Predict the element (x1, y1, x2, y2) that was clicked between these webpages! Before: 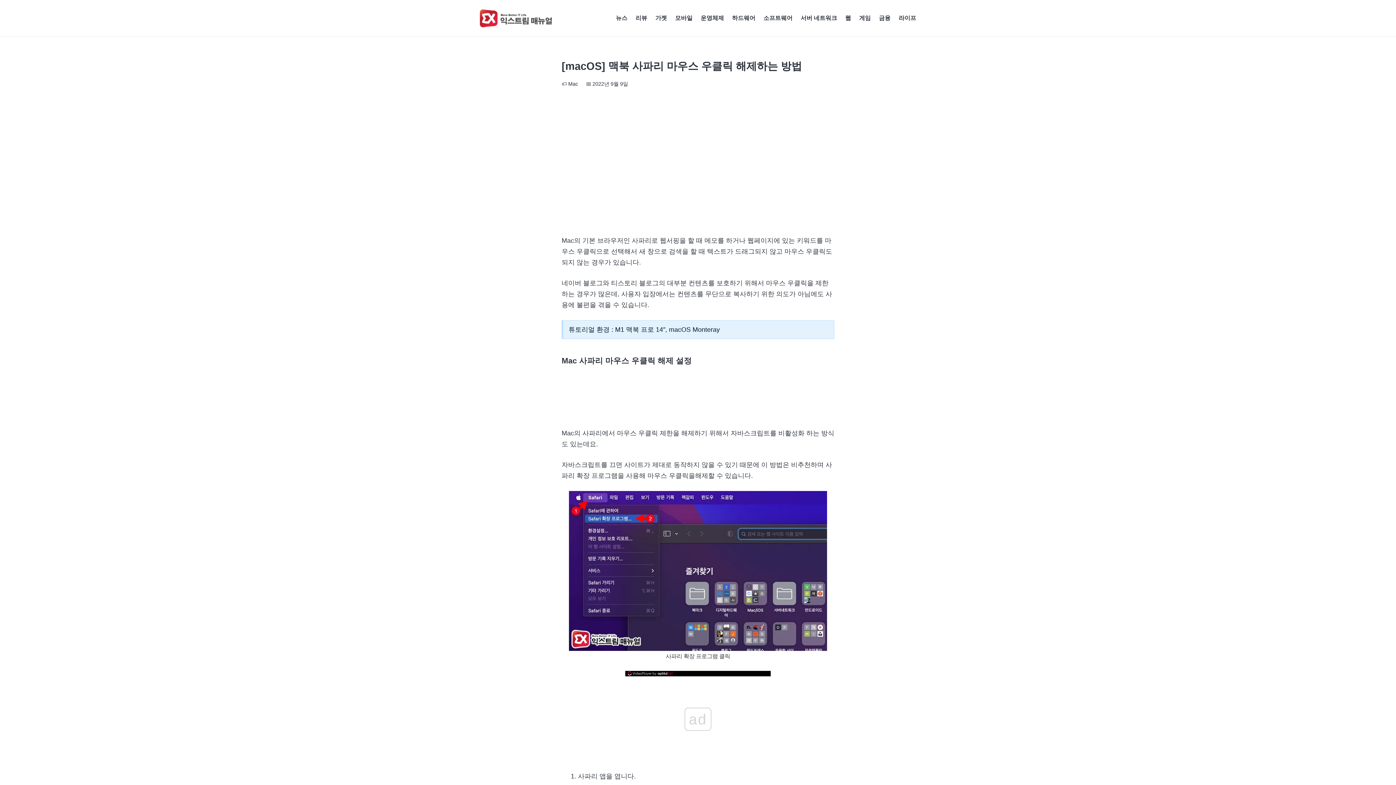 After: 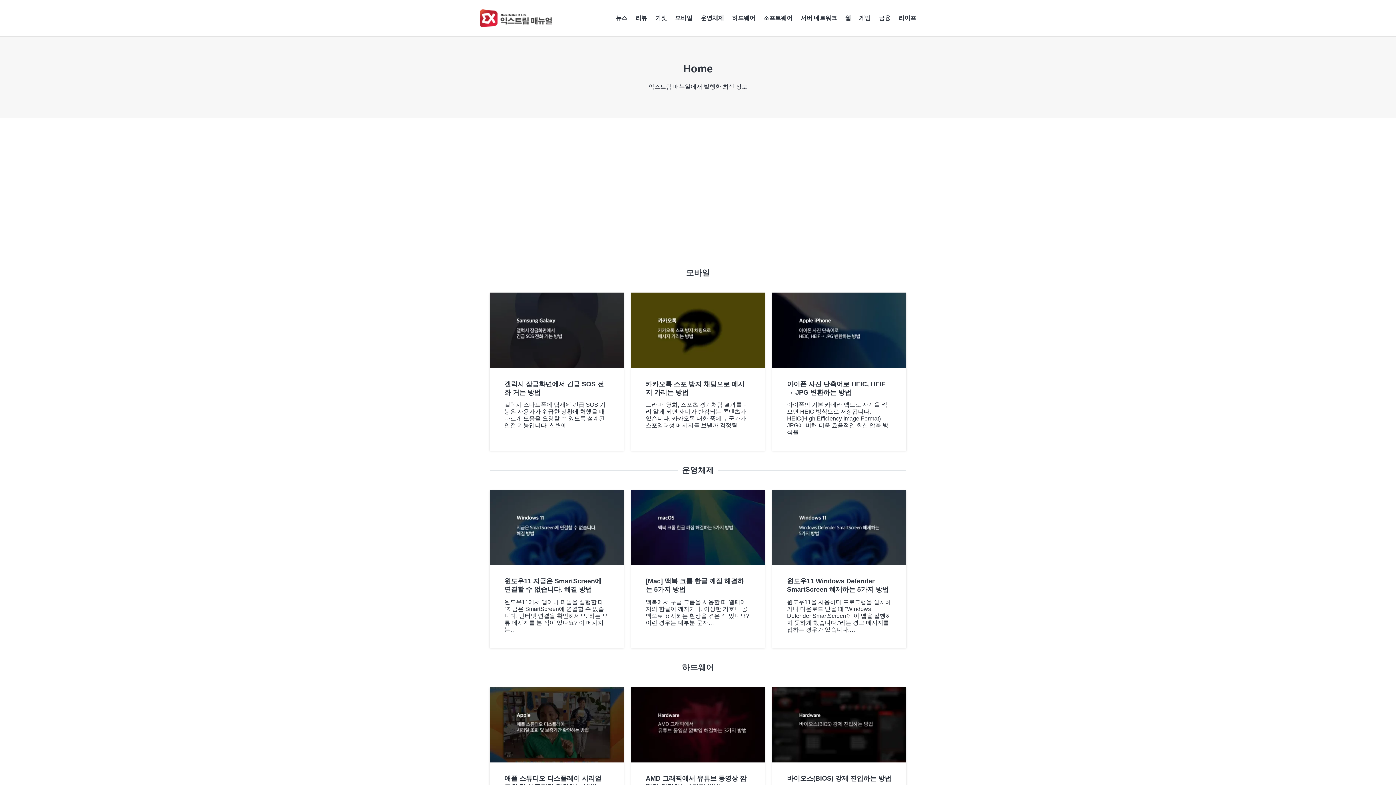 Action: label: Exma Logo V2 200px bbox: (480, 9, 552, 27)